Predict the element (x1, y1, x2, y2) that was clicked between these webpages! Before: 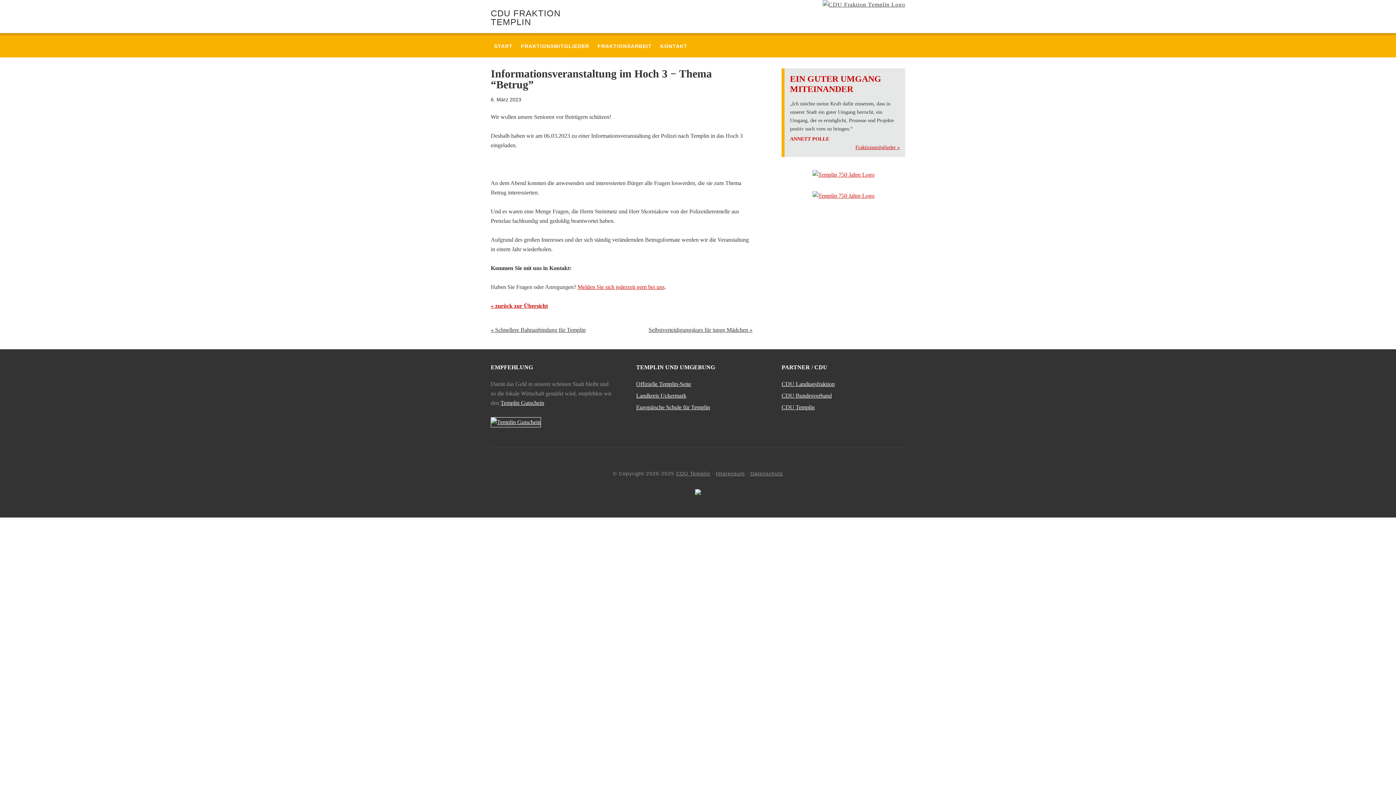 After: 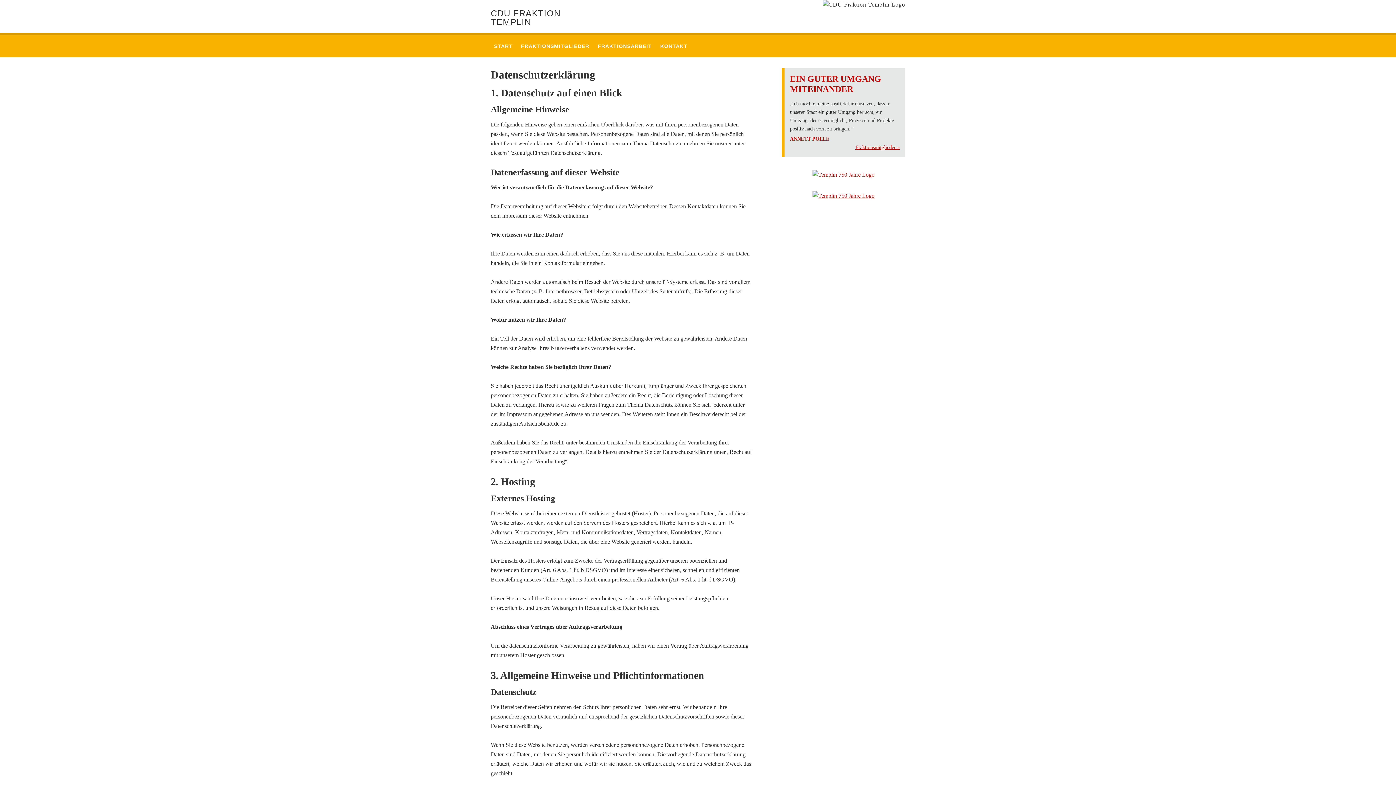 Action: label: Datenschutz bbox: (750, 470, 783, 476)